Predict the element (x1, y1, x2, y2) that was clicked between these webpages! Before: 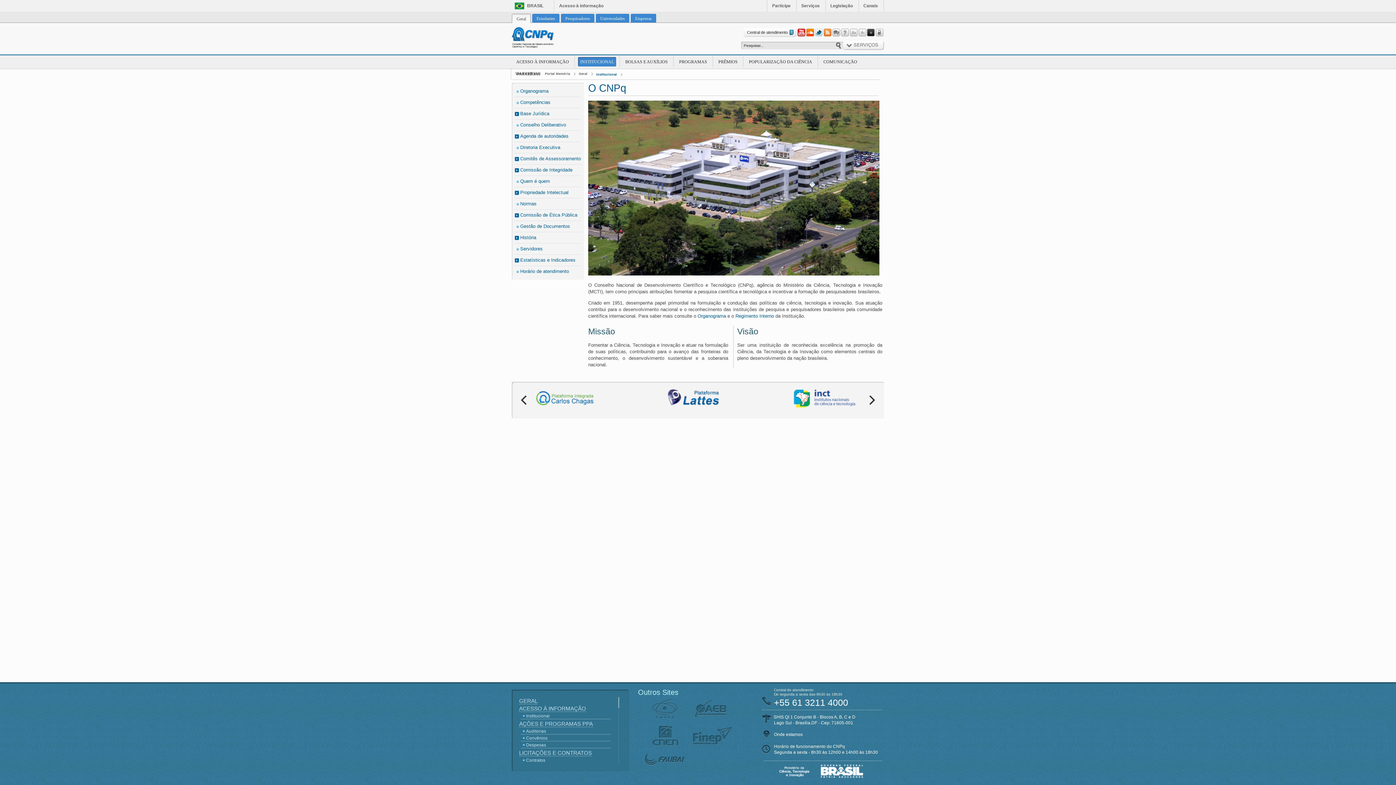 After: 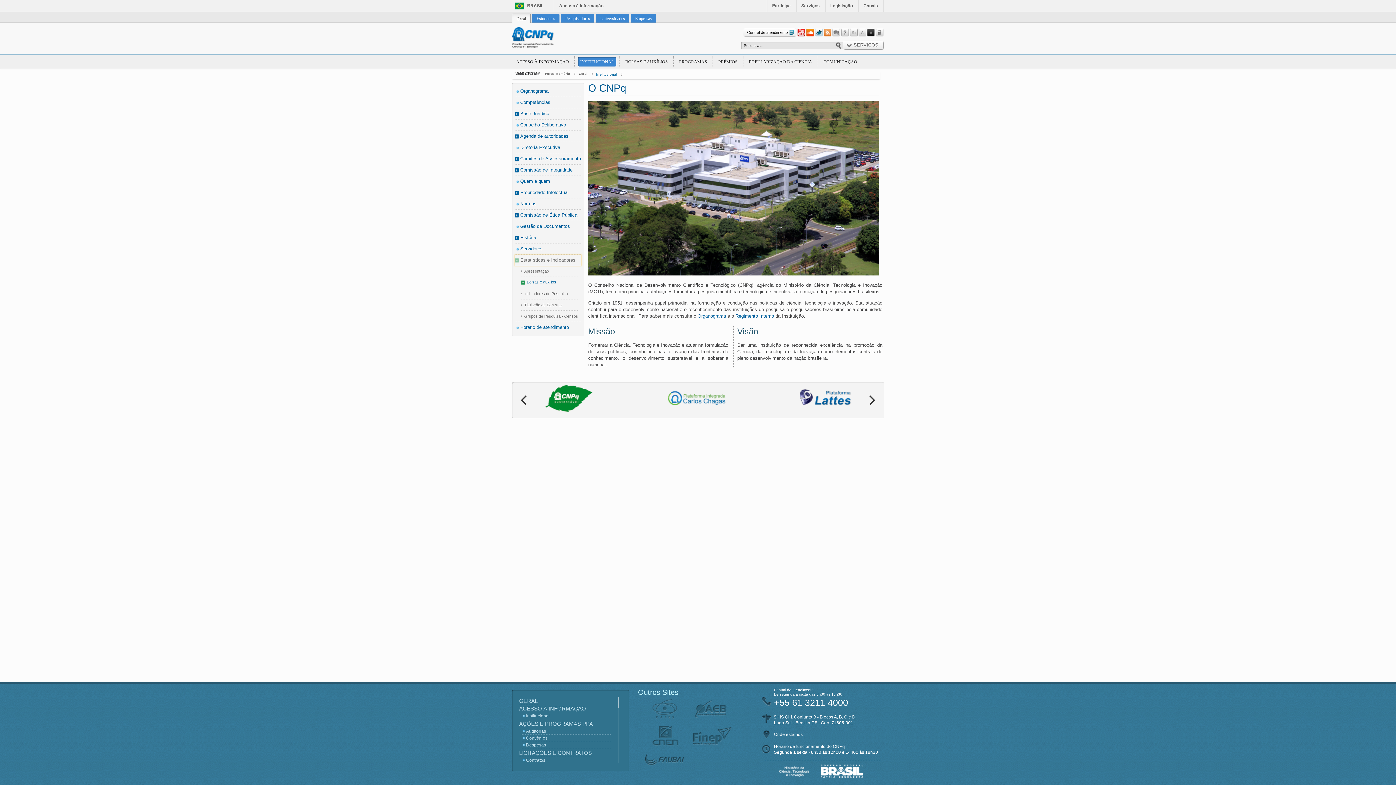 Action: label: Estatísticas e Indicadores bbox: (514, 254, 581, 265)